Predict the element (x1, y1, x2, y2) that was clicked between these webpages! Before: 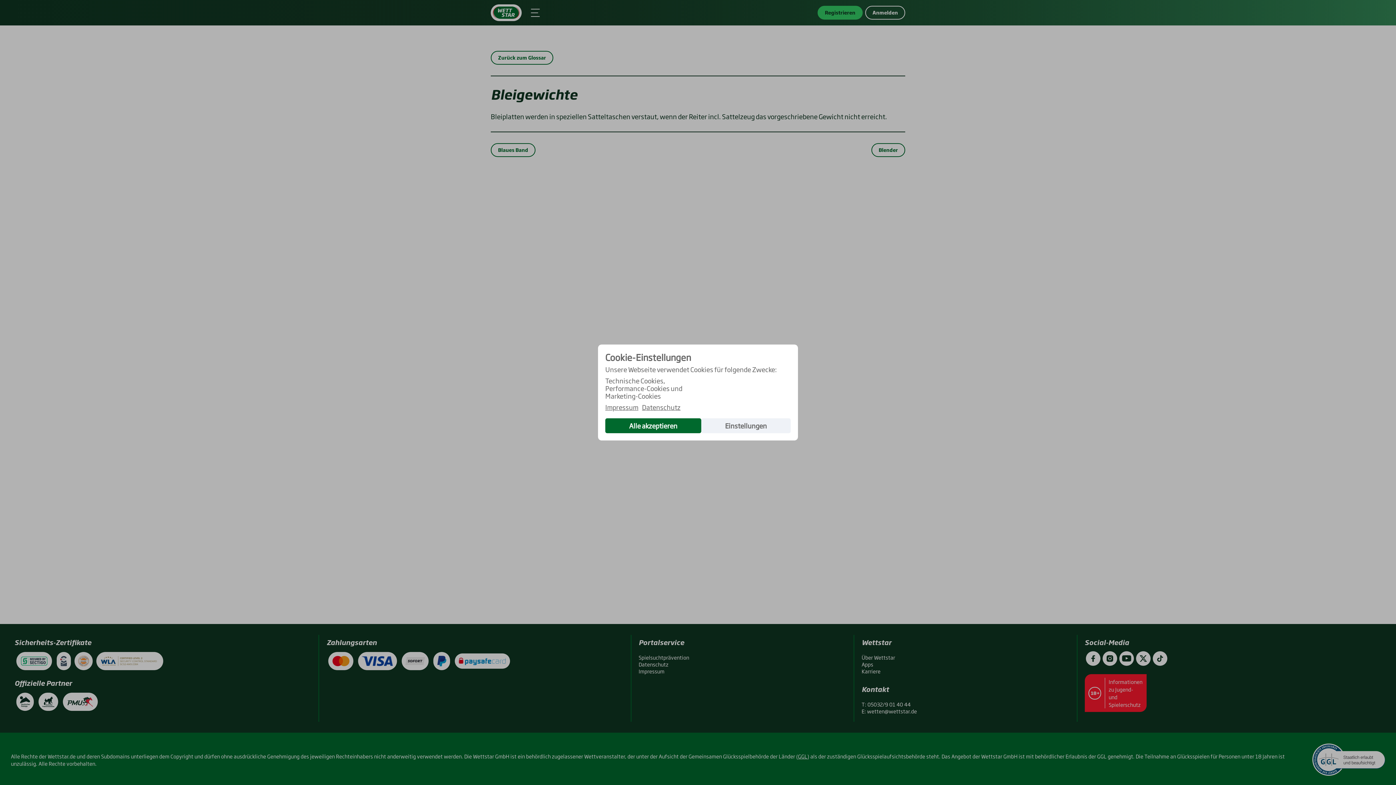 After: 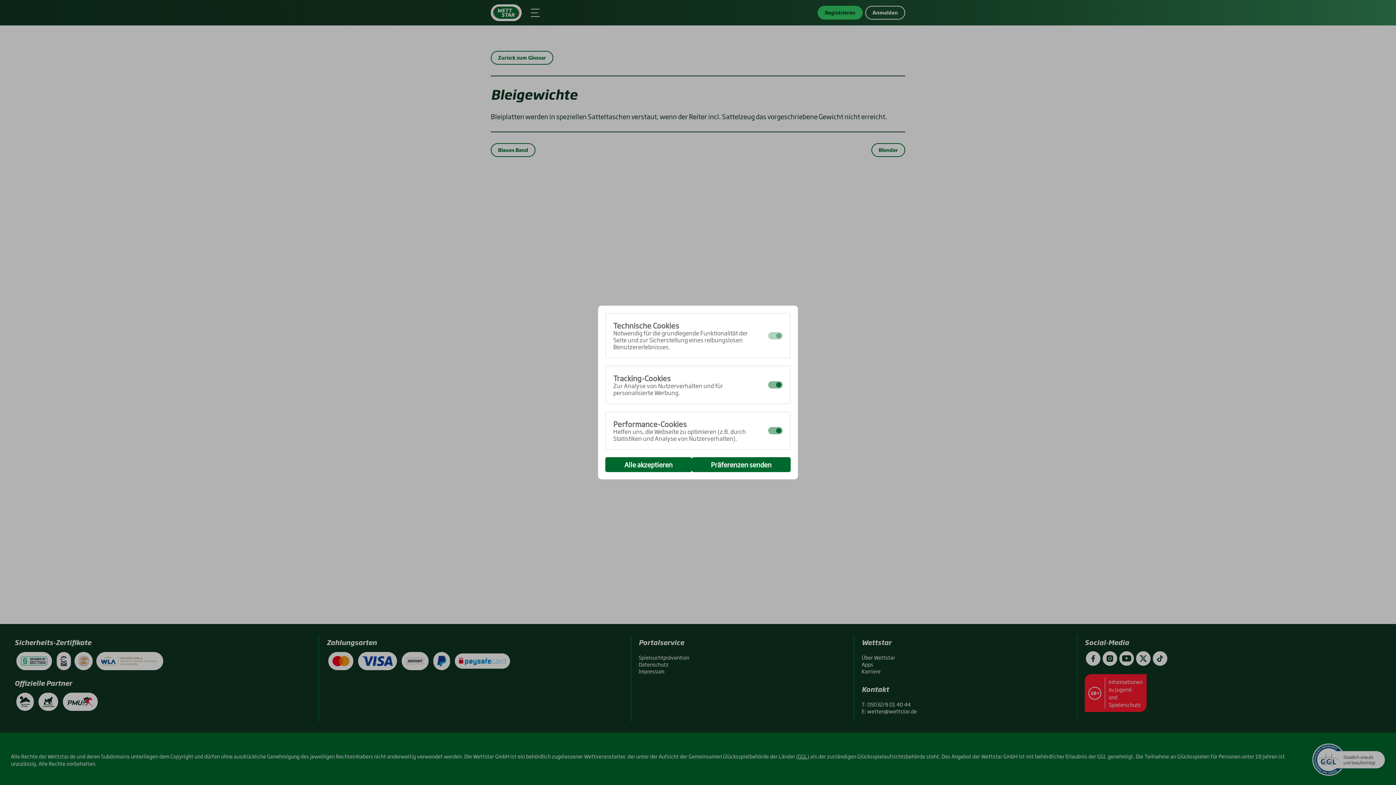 Action: bbox: (701, 418, 790, 433) label: Einstellungen